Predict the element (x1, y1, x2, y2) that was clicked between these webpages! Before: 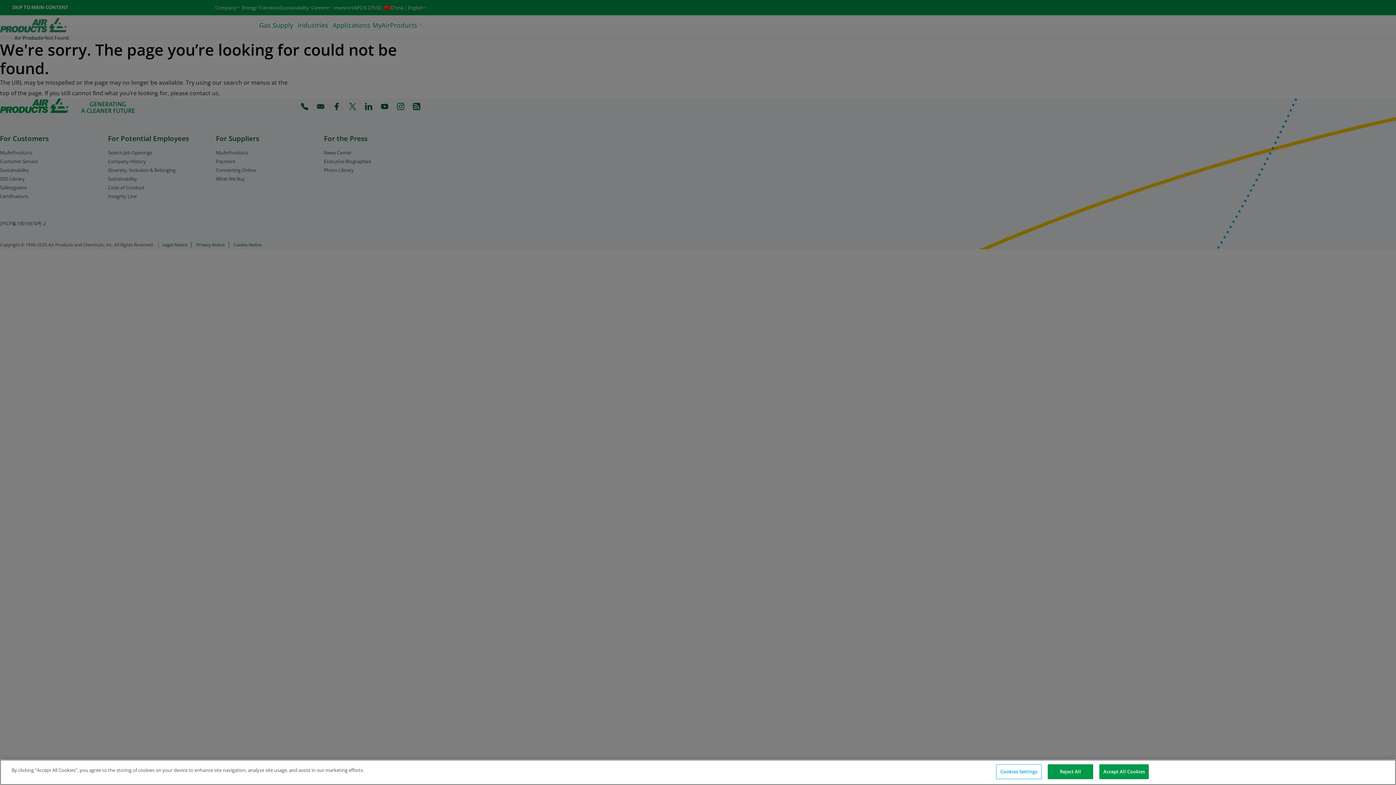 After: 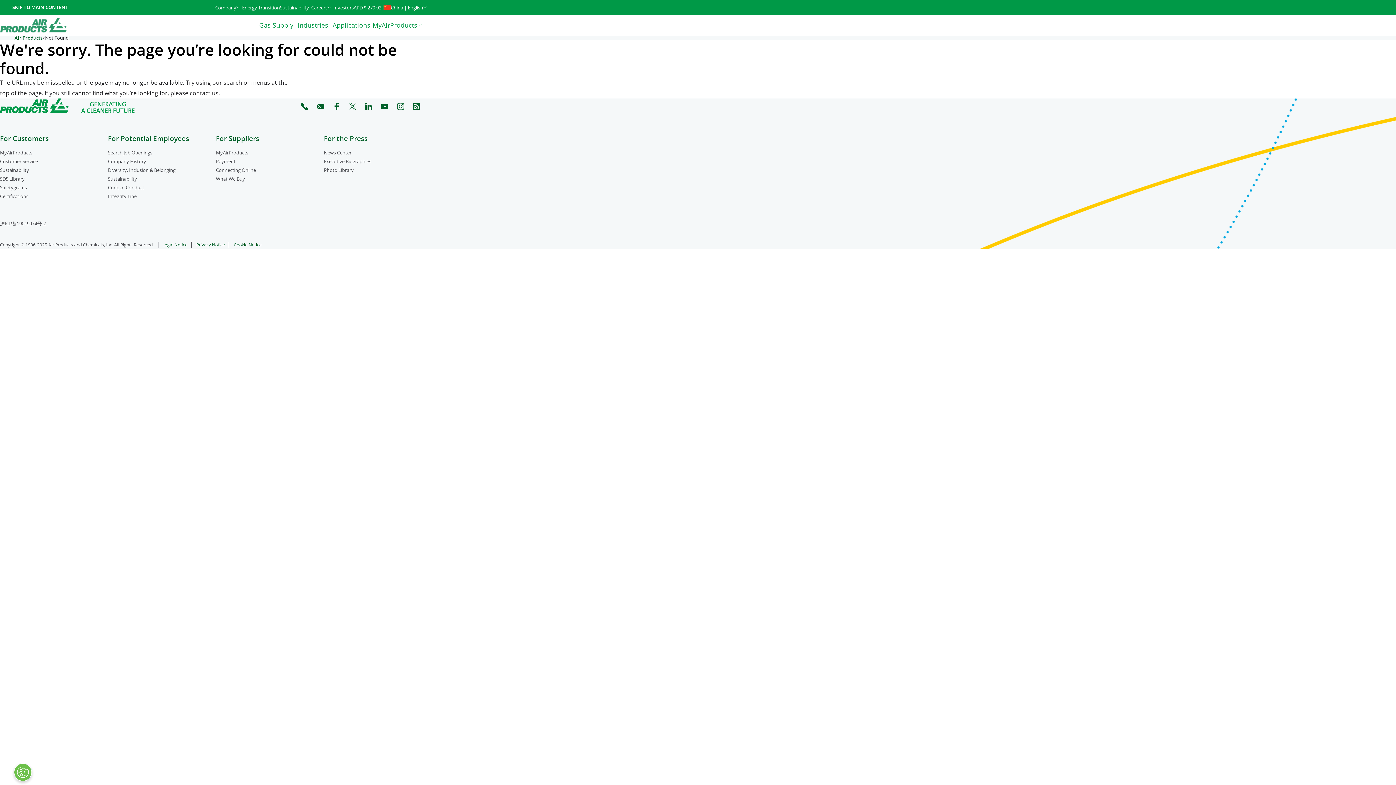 Action: bbox: (1099, 764, 1149, 779) label: Accept All Cookies